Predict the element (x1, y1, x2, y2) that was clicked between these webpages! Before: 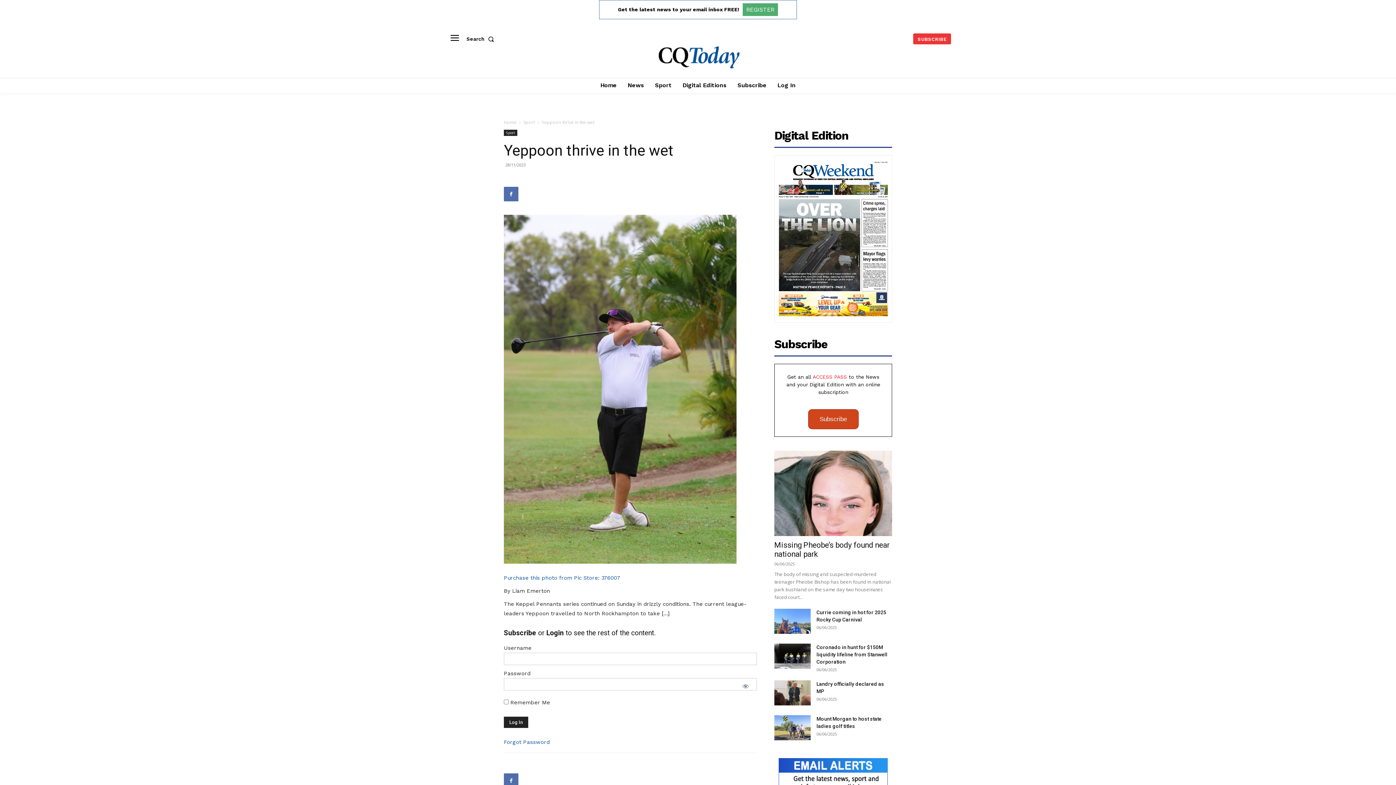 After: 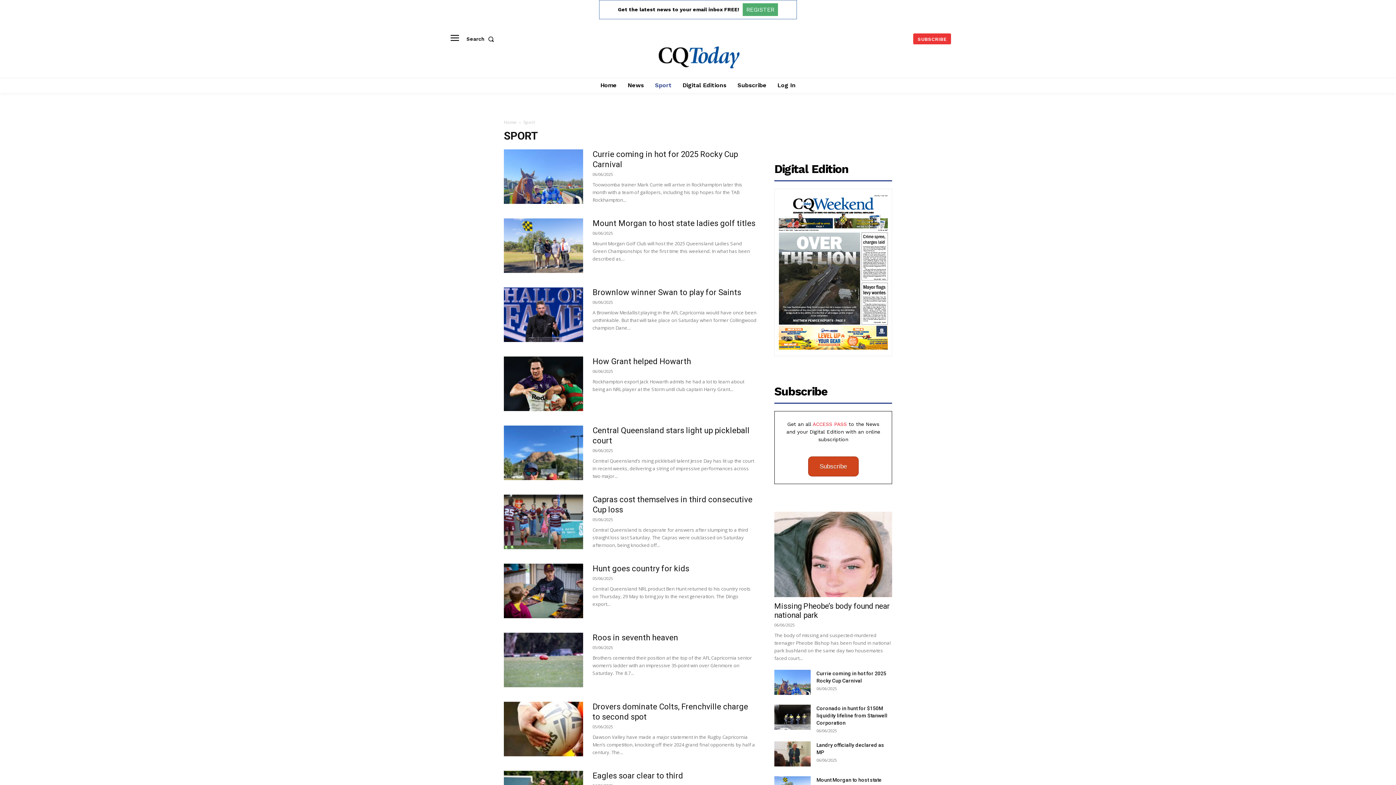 Action: label: Sport bbox: (504, 129, 517, 136)